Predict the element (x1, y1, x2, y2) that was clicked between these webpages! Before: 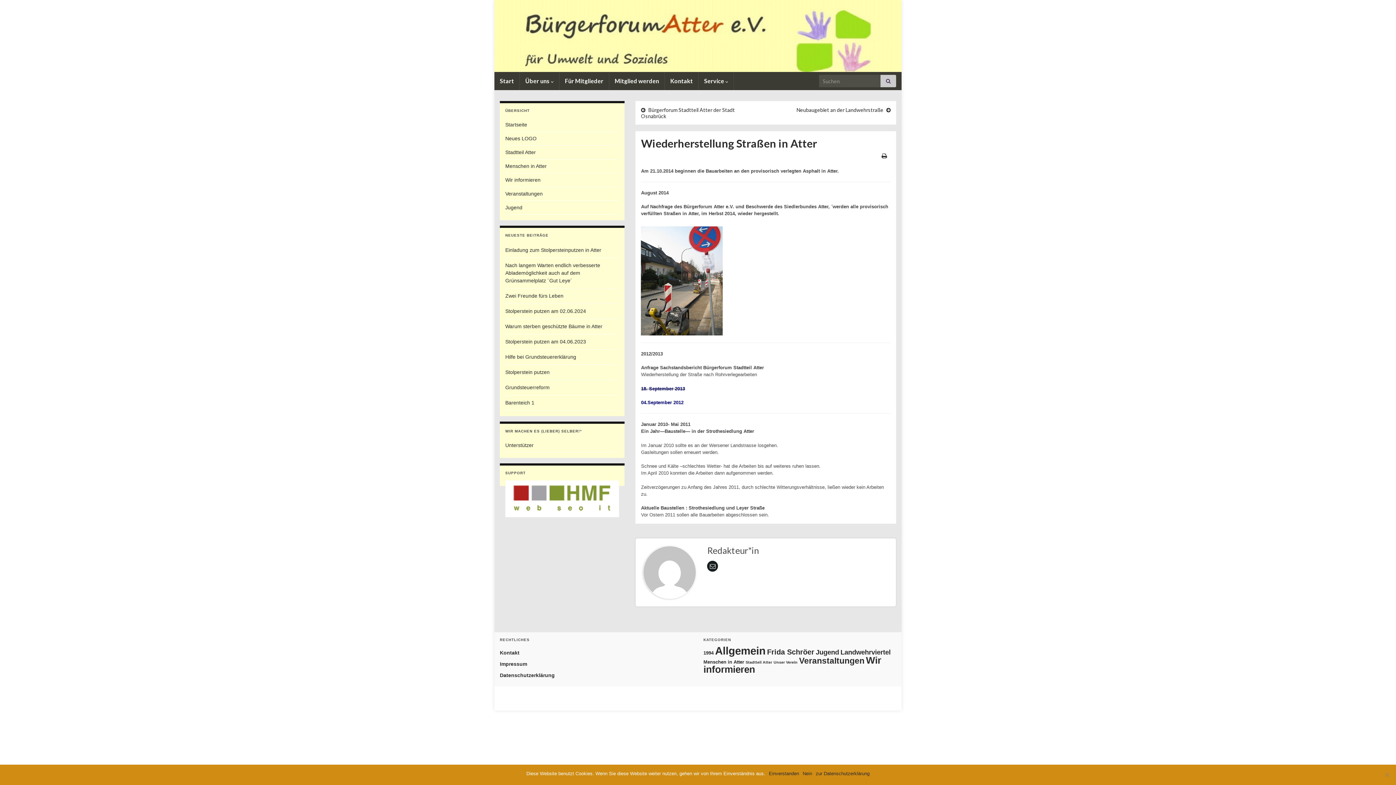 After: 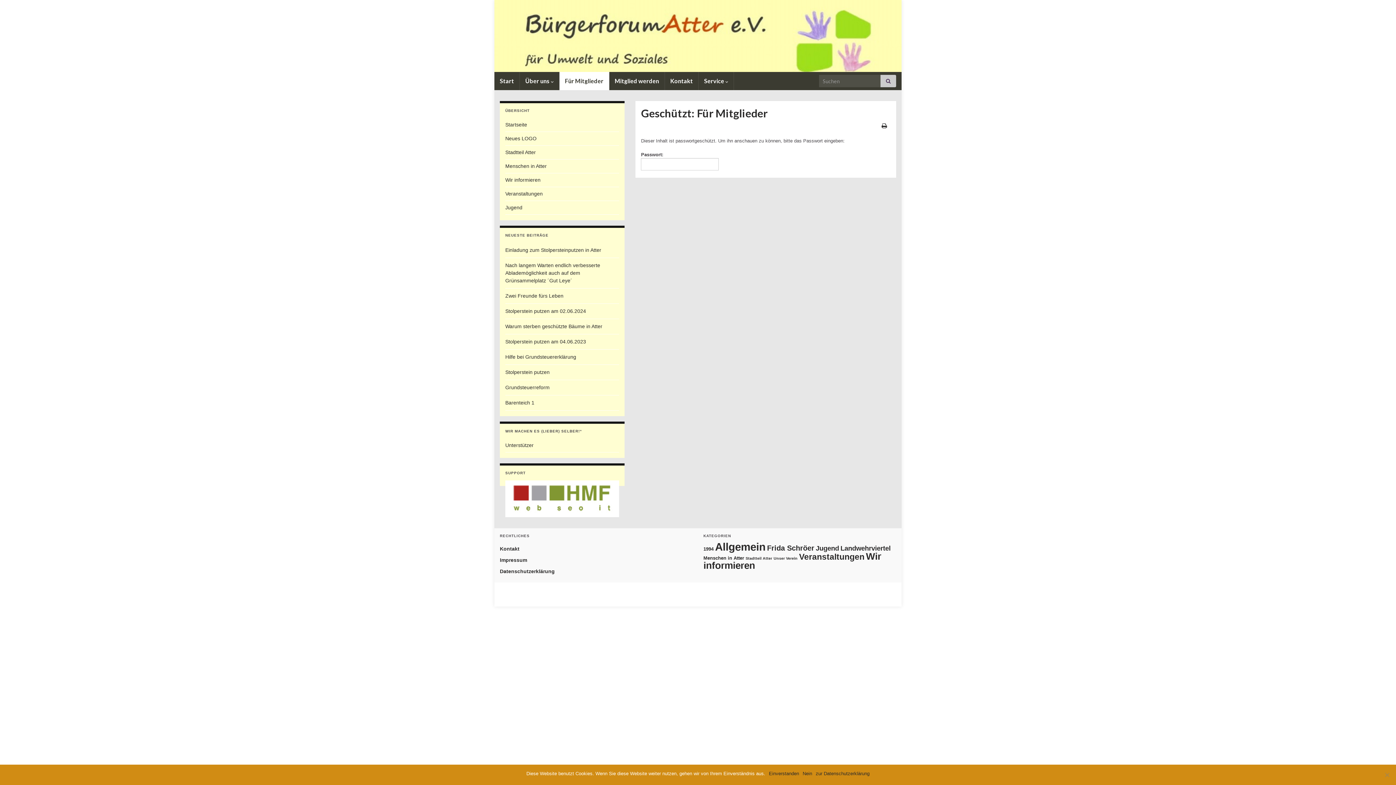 Action: bbox: (559, 72, 609, 90) label: Für Mitglieder